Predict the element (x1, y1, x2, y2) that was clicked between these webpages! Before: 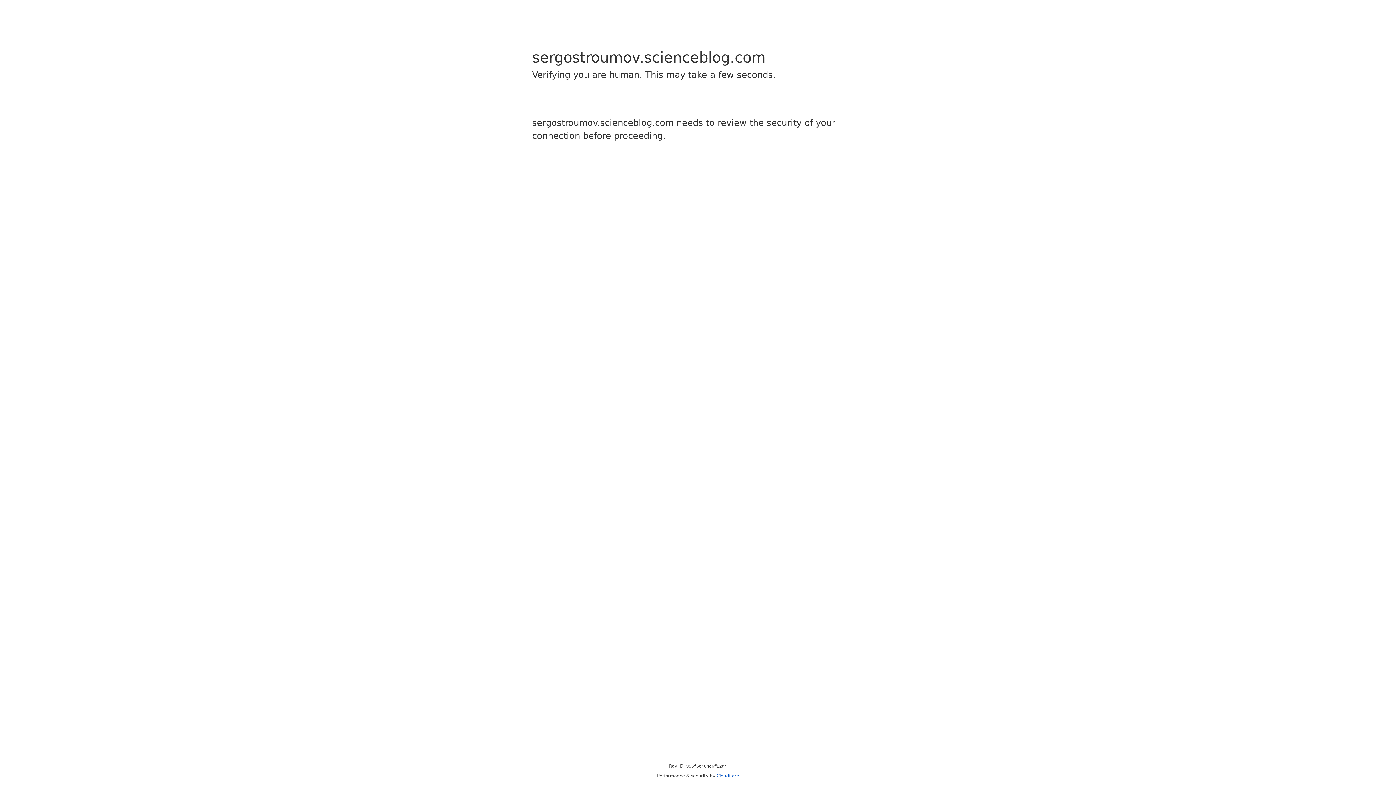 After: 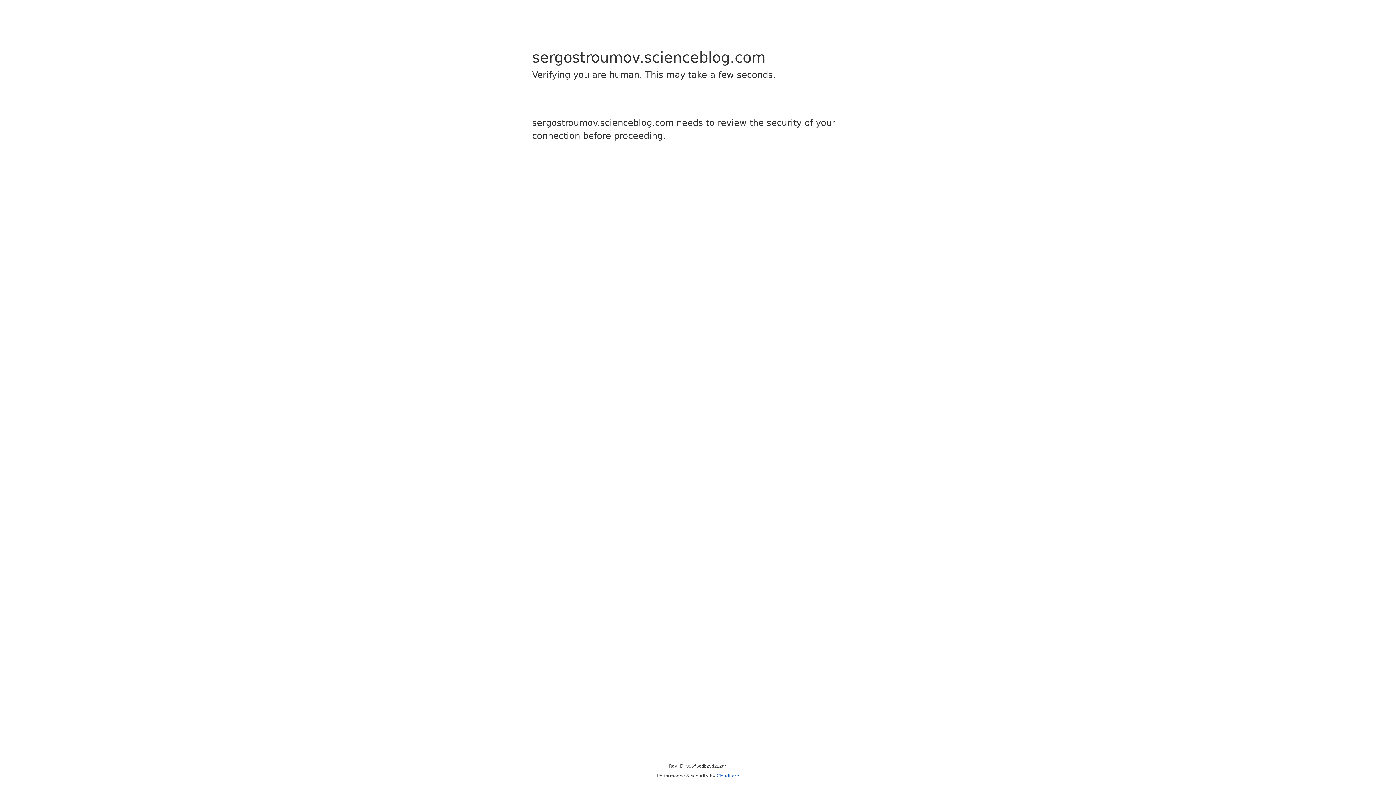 Action: bbox: (716, 773, 739, 778) label: Cloudflare